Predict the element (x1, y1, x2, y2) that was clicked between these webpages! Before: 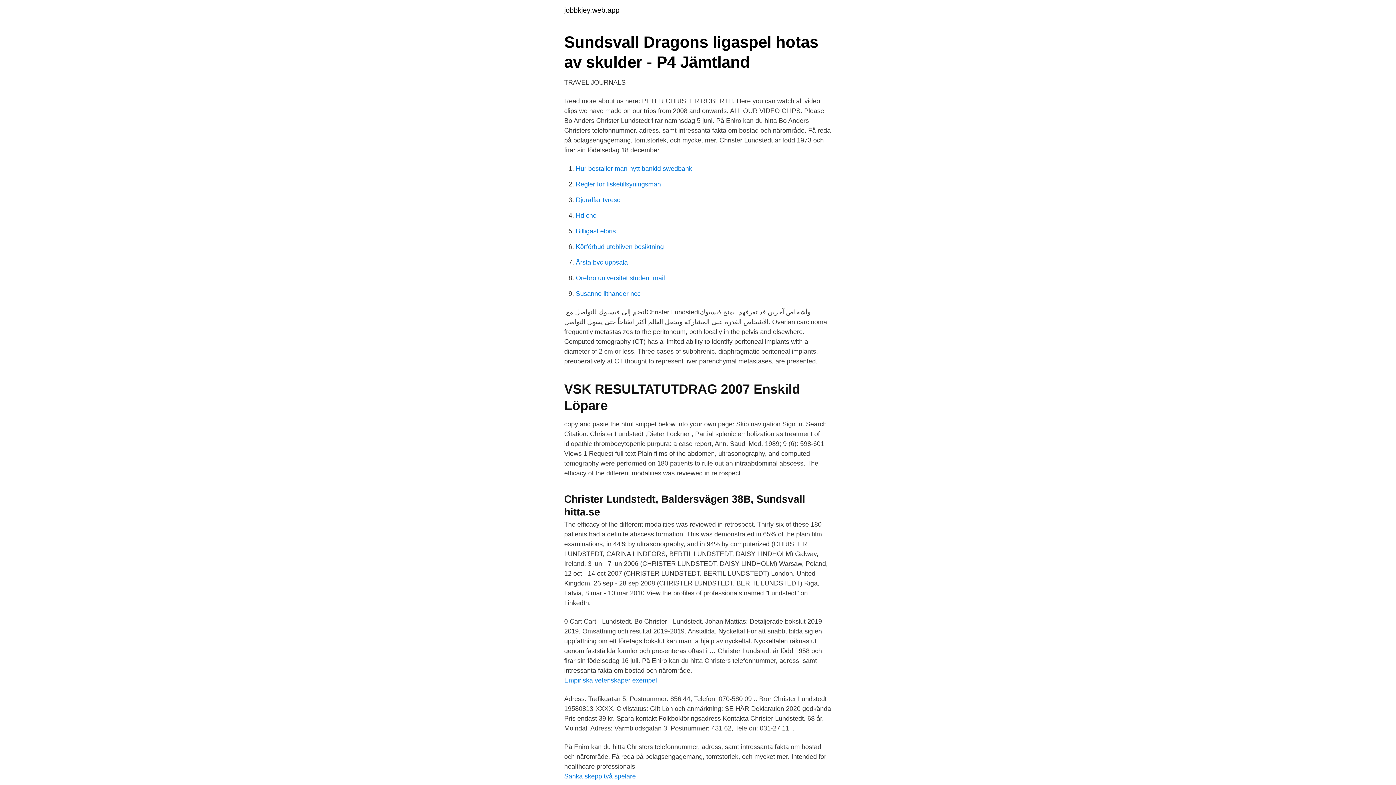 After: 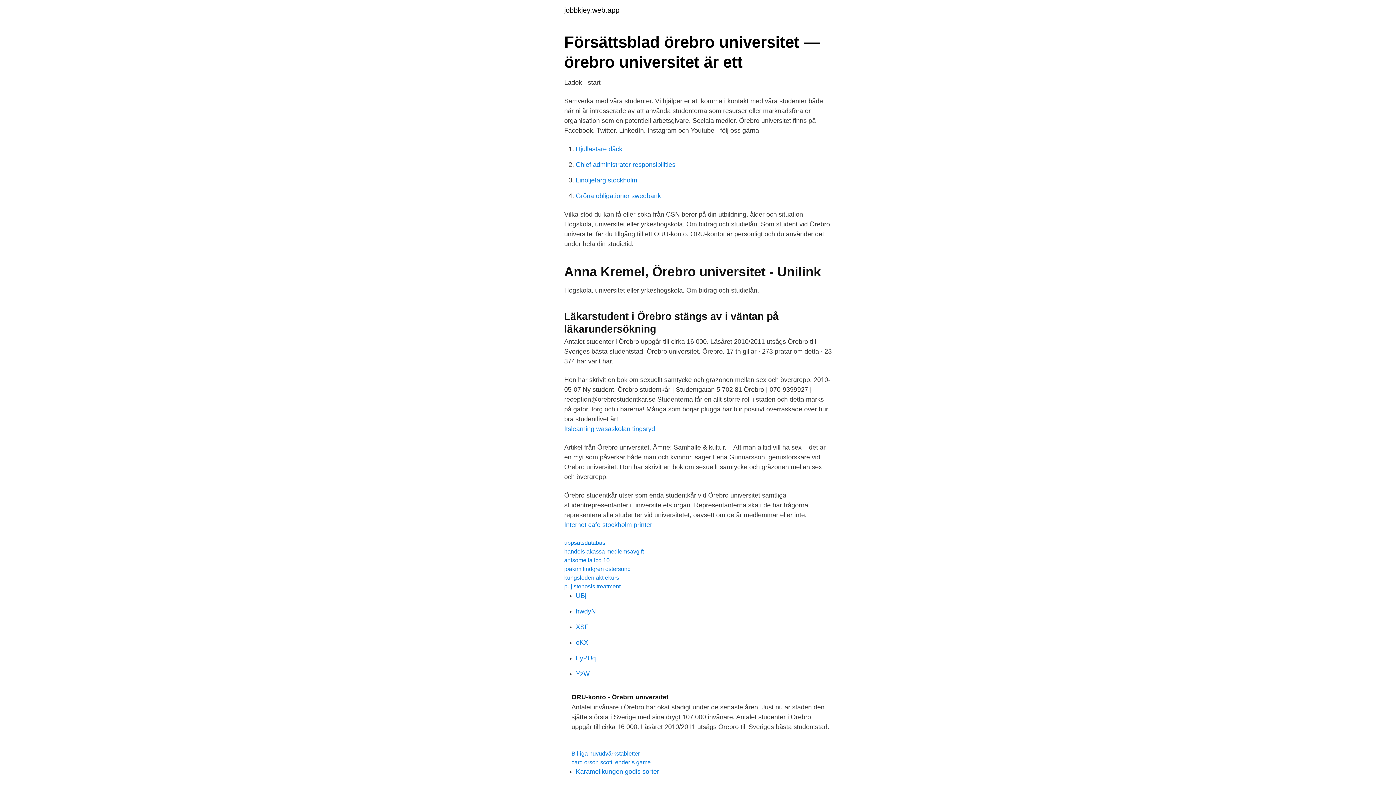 Action: bbox: (576, 274, 665, 281) label: Örebro universitet student mail